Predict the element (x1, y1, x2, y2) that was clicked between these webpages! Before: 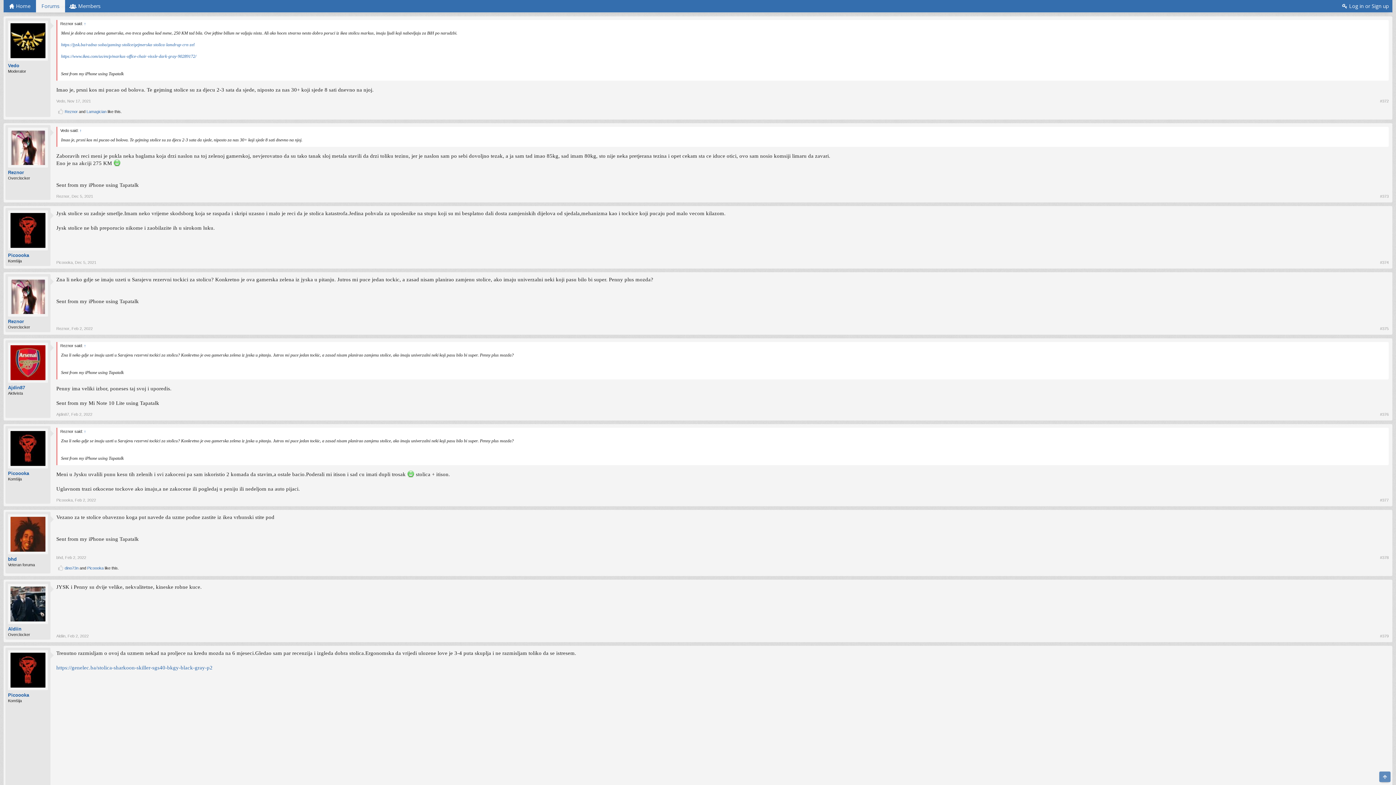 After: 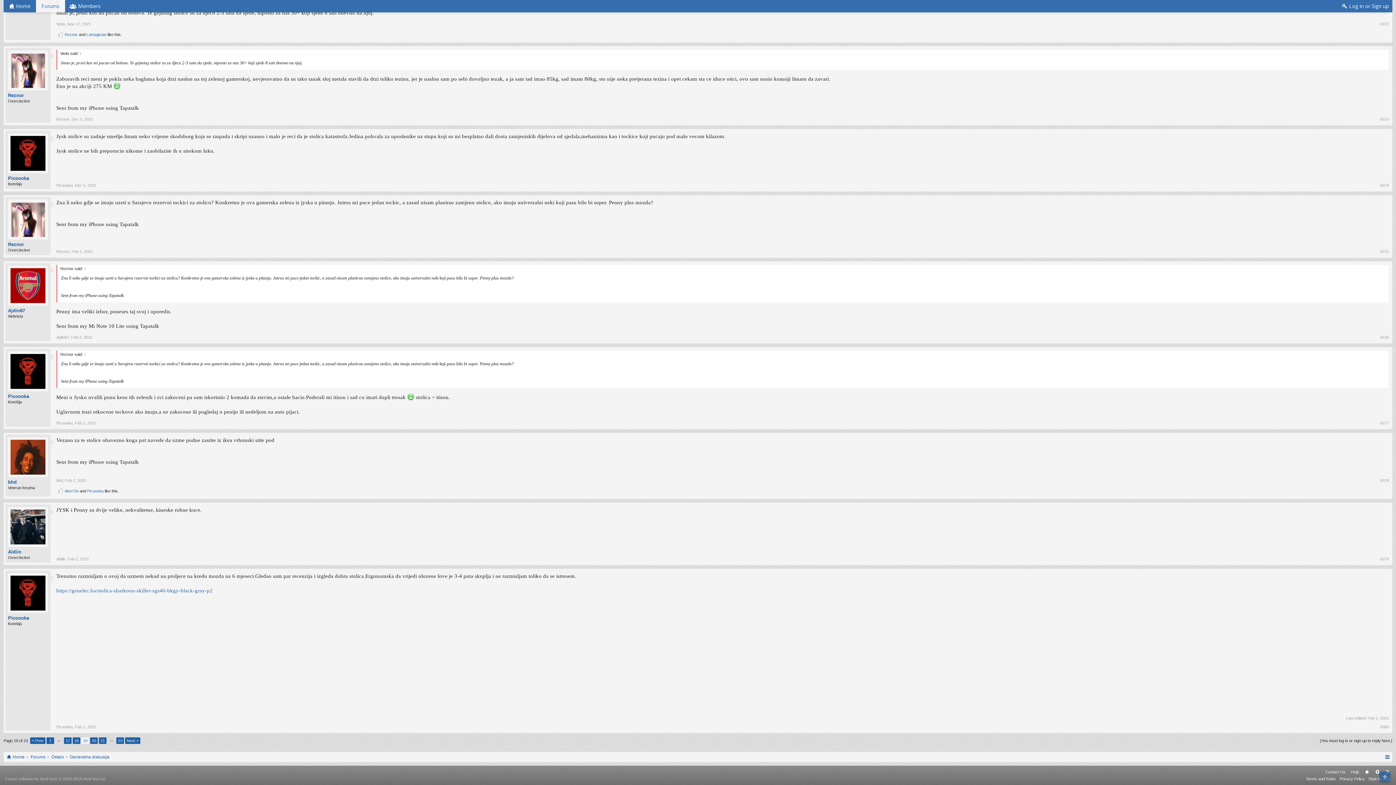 Action: label: ↑ bbox: (84, 429, 86, 433)